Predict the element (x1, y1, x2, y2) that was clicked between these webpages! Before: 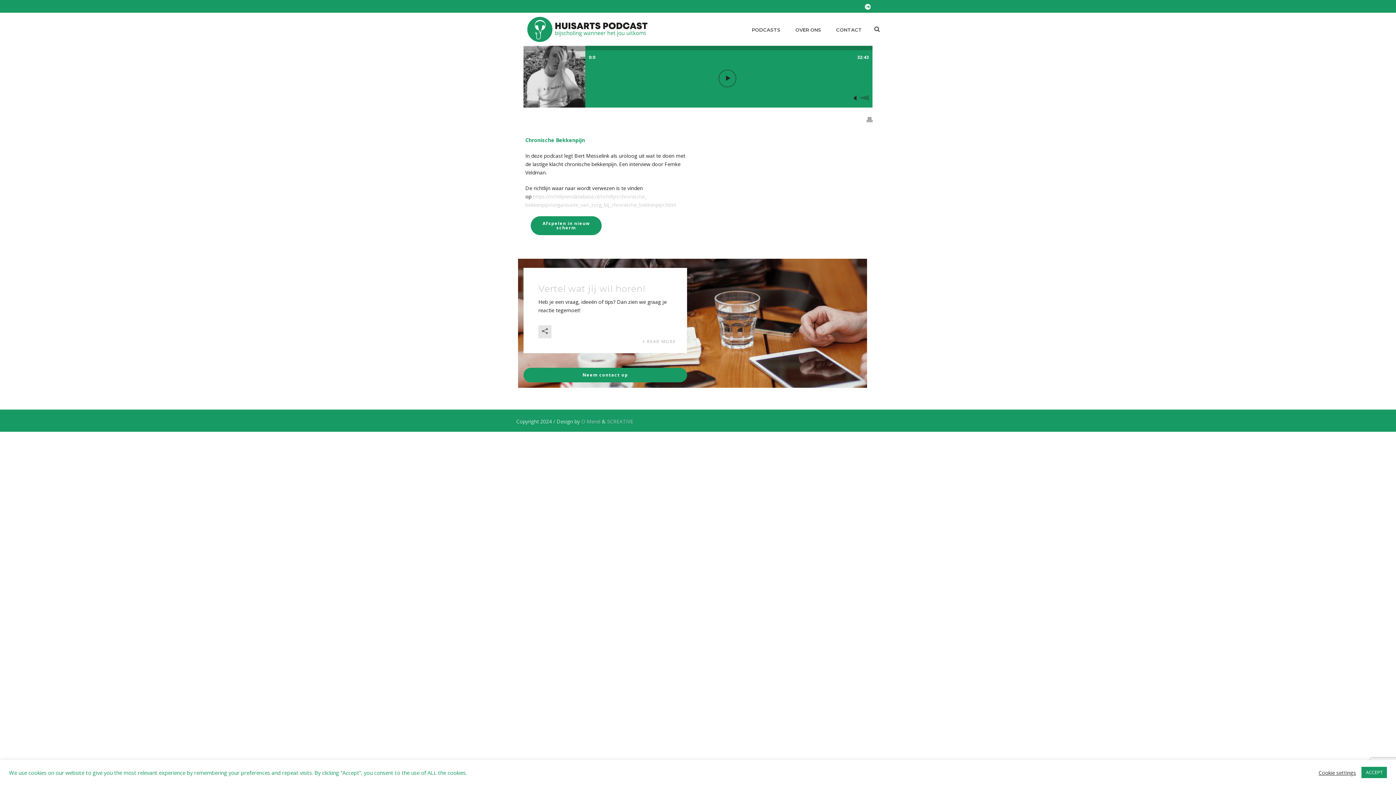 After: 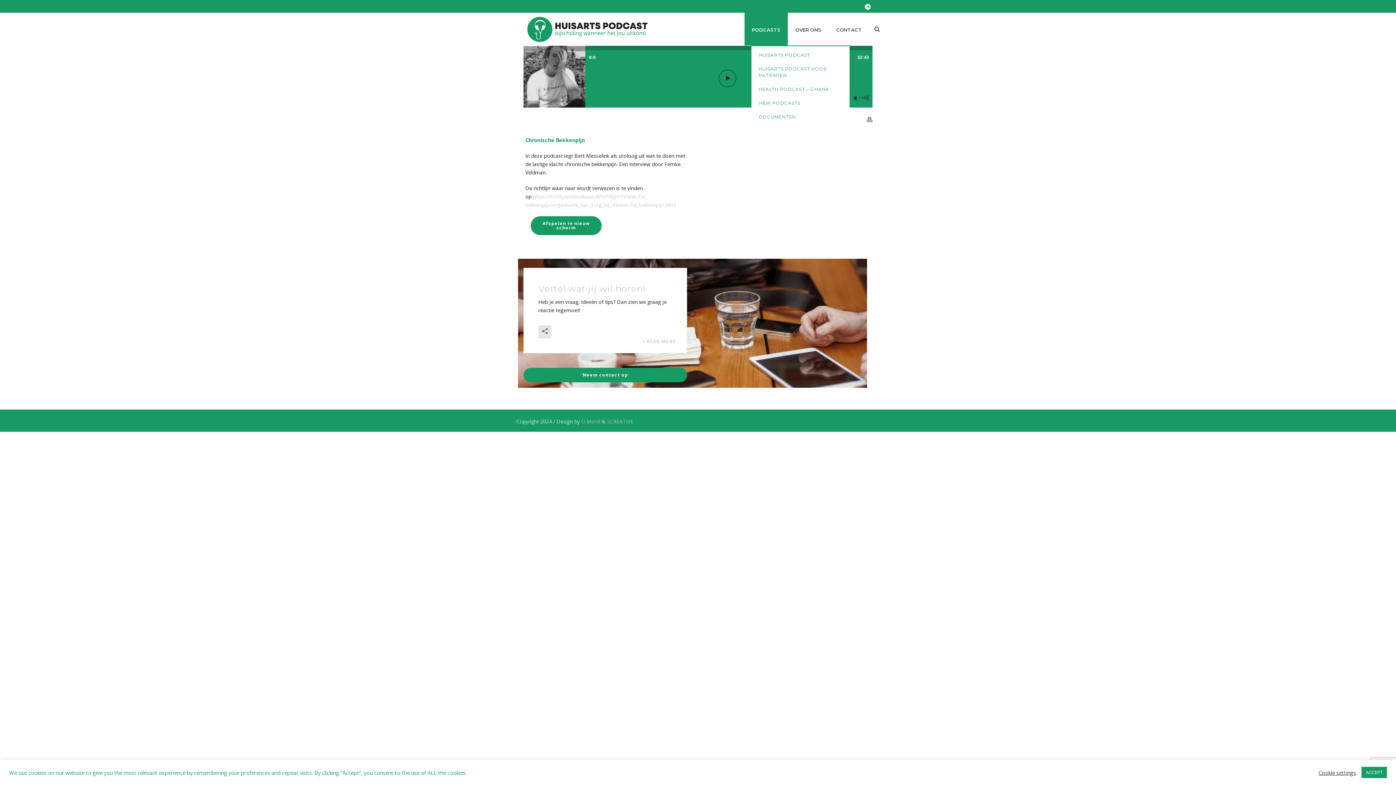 Action: bbox: (744, 12, 788, 45) label: PODCASTS